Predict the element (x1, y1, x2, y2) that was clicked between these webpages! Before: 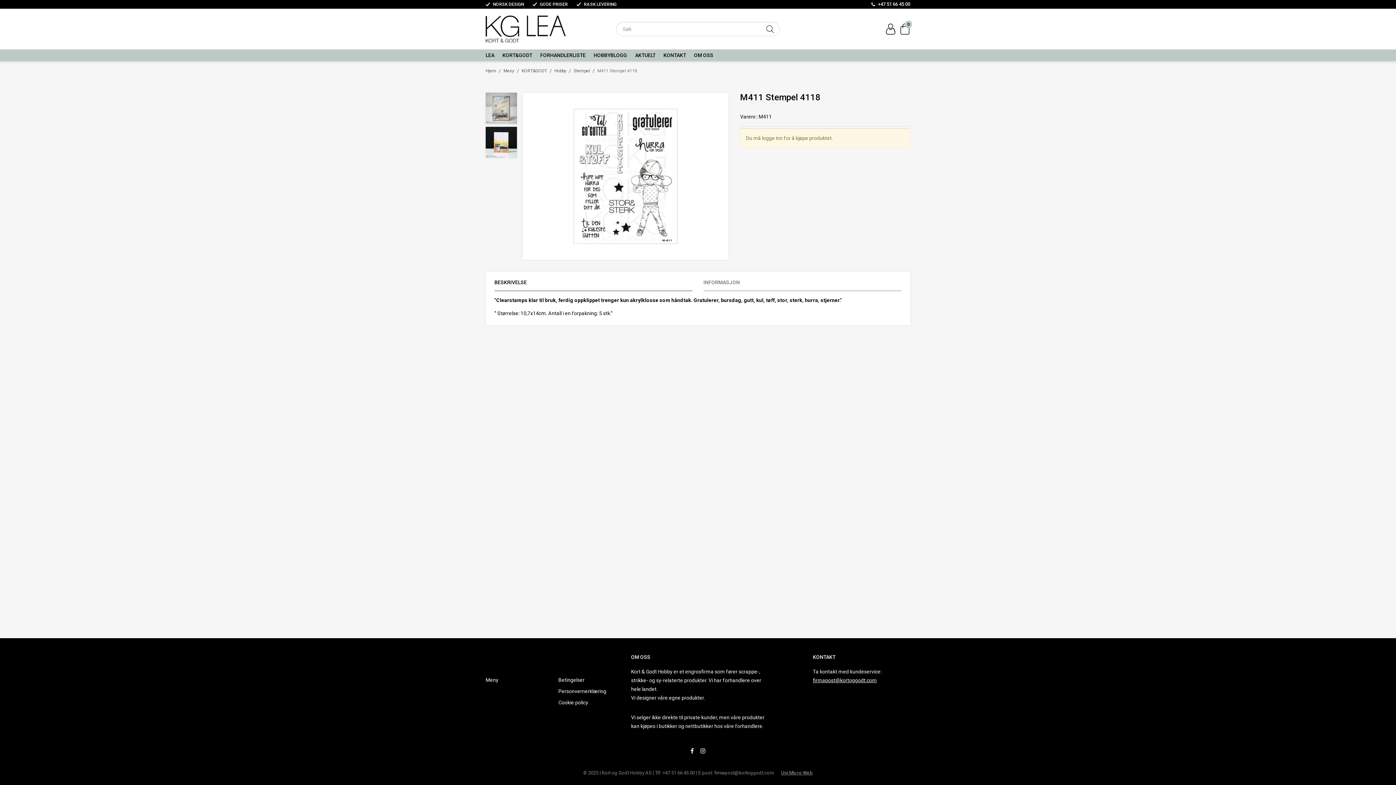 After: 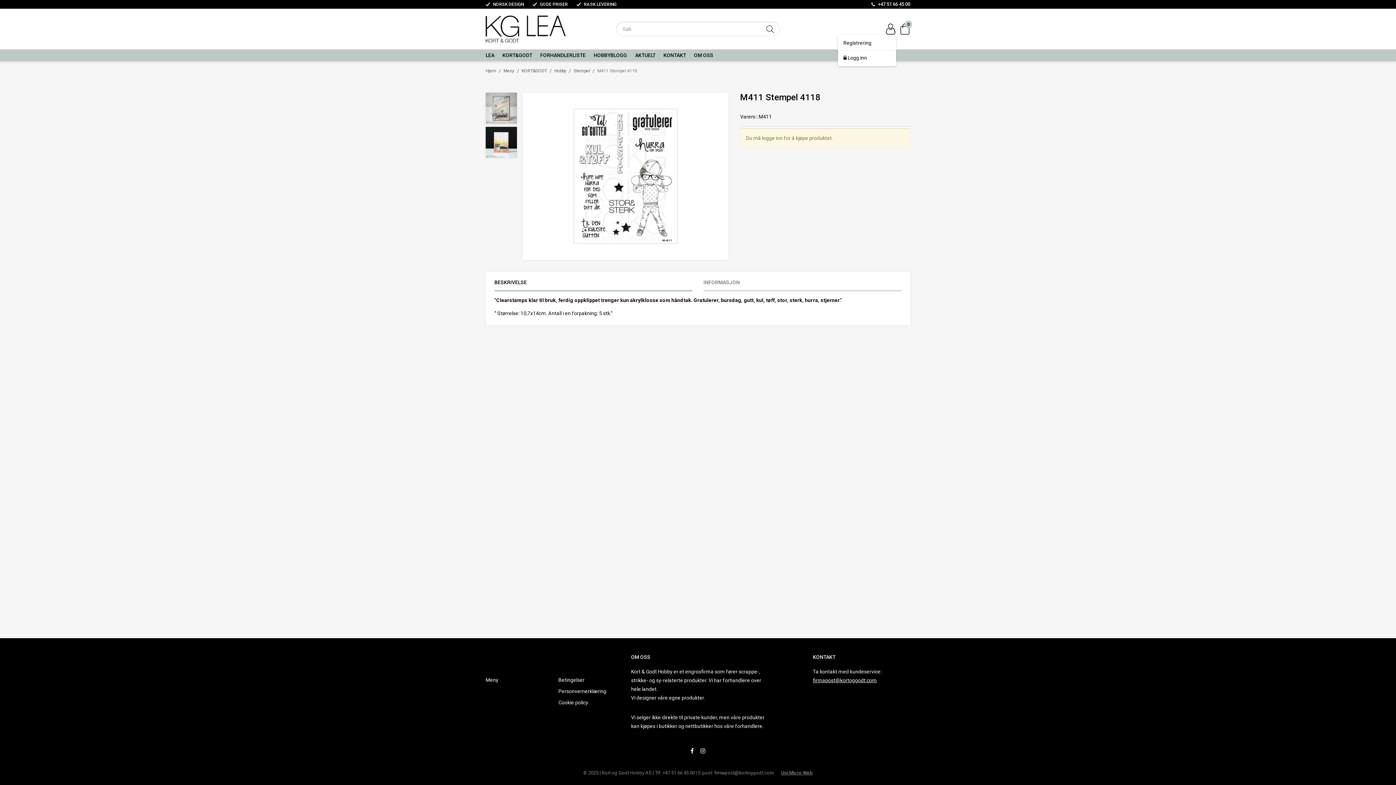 Action: bbox: (885, 23, 896, 34)